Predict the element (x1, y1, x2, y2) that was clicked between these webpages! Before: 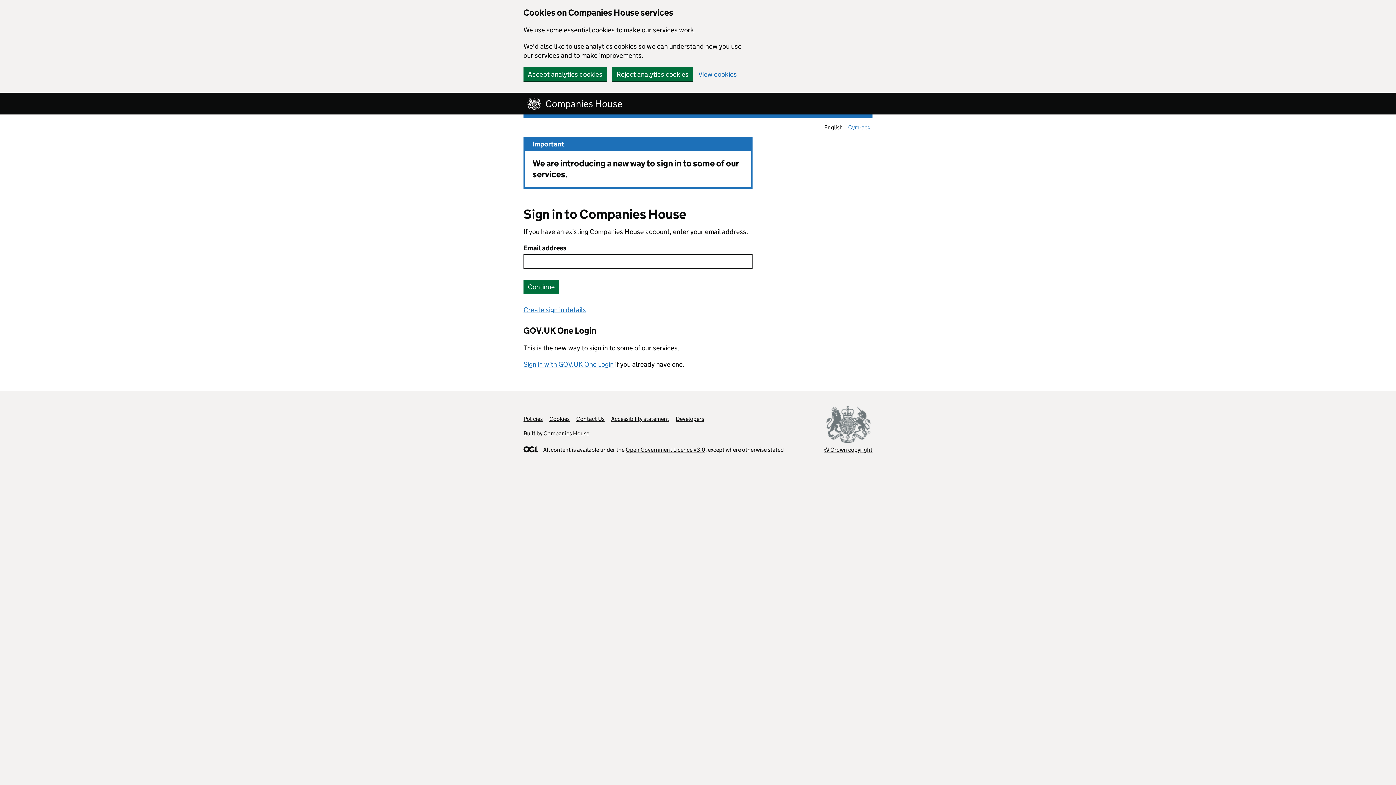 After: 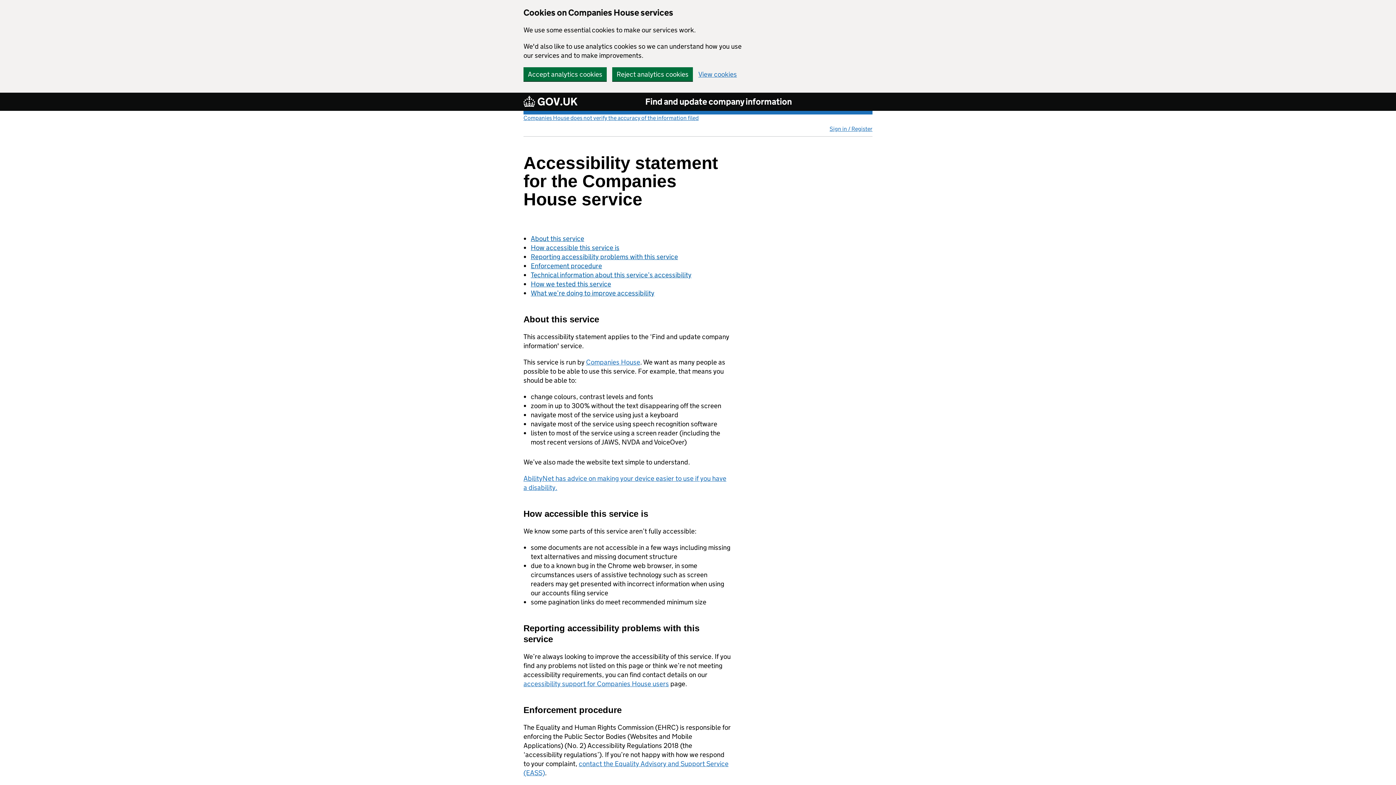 Action: bbox: (611, 415, 669, 422) label: Accessibility statement